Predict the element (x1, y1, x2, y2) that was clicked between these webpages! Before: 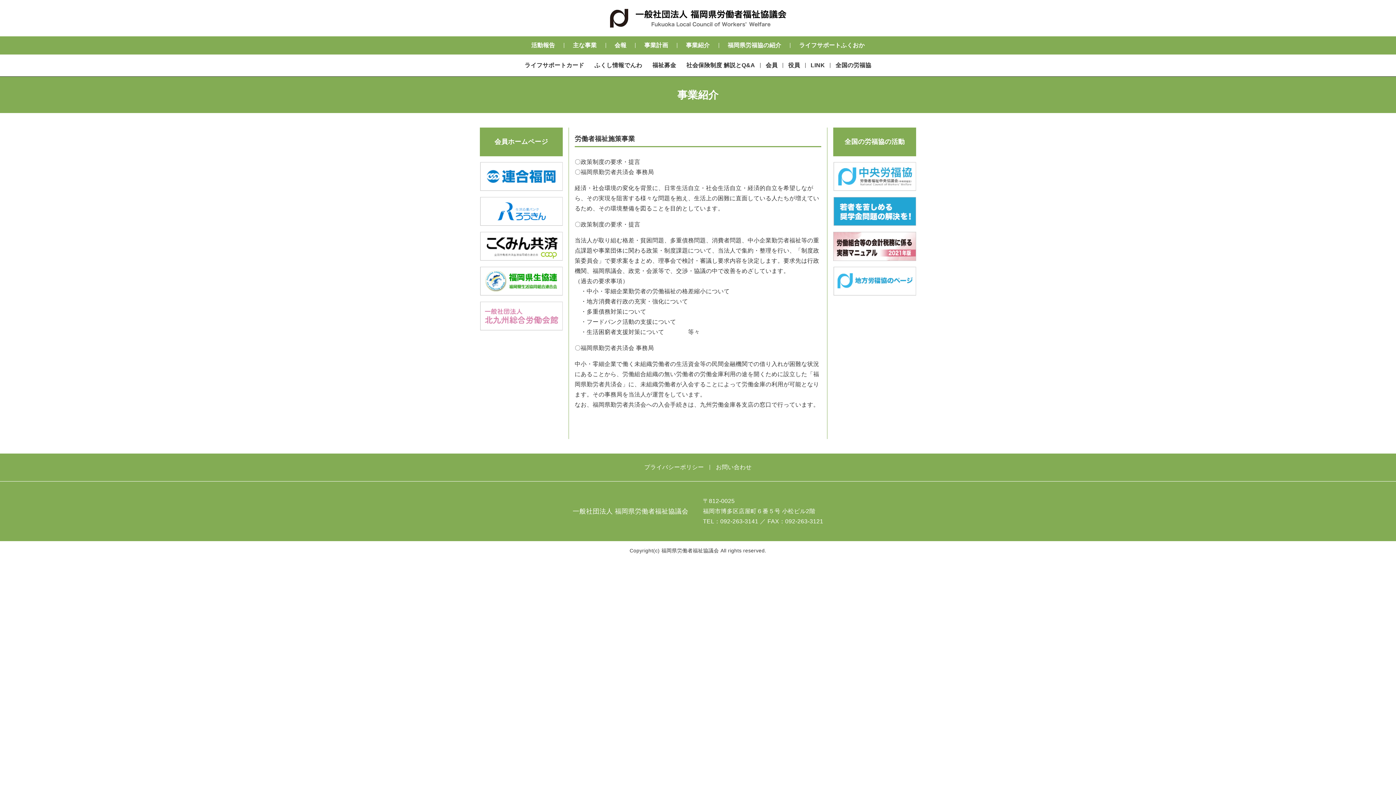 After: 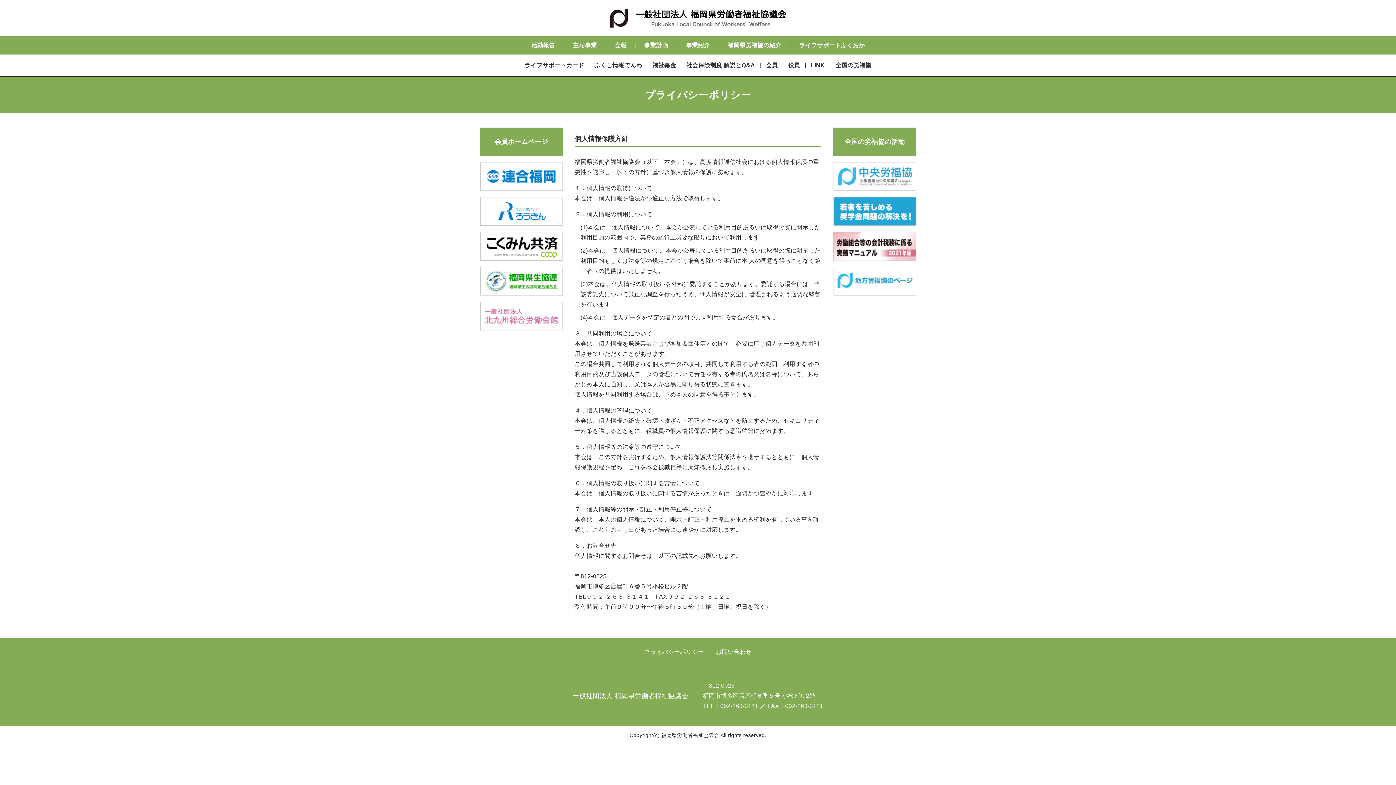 Action: bbox: (644, 459, 704, 475) label: プライバシーポリシー